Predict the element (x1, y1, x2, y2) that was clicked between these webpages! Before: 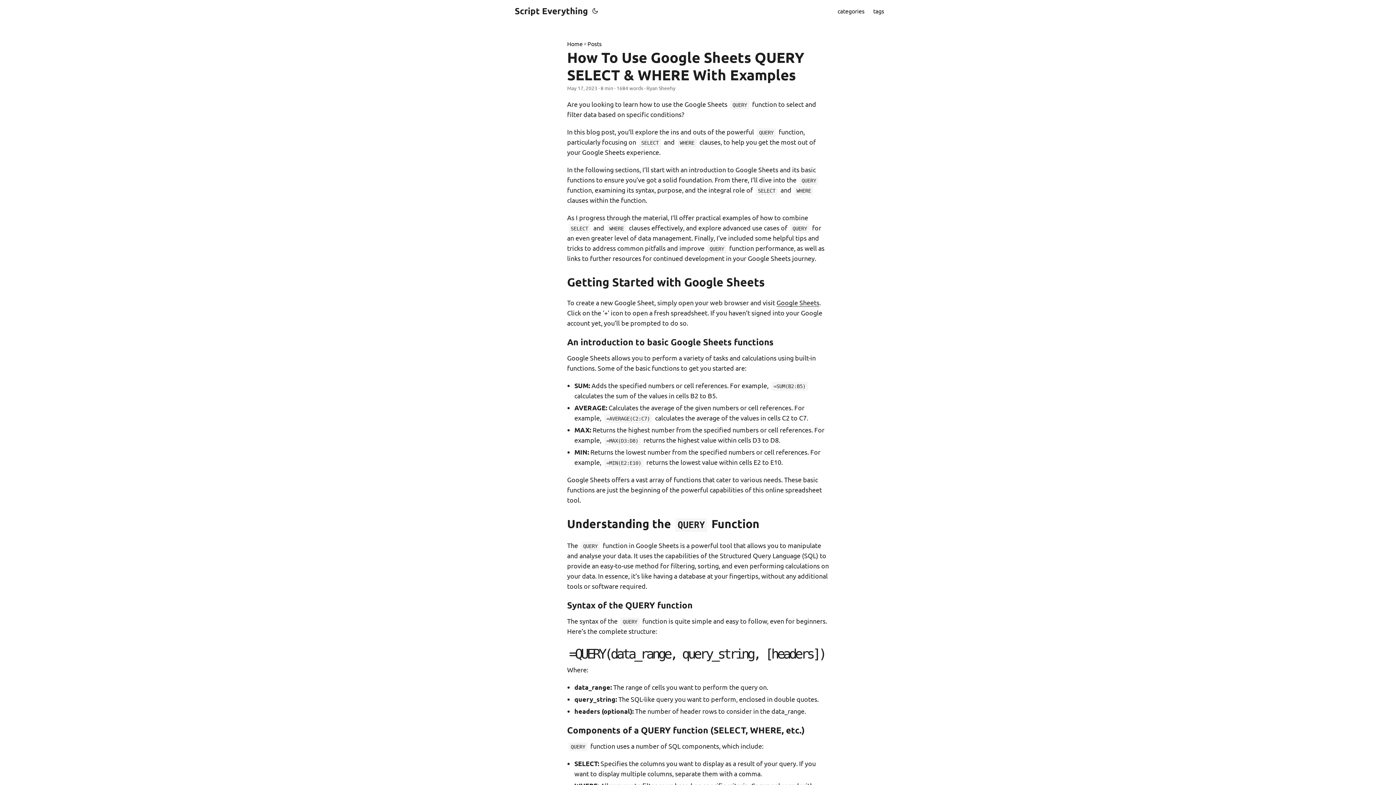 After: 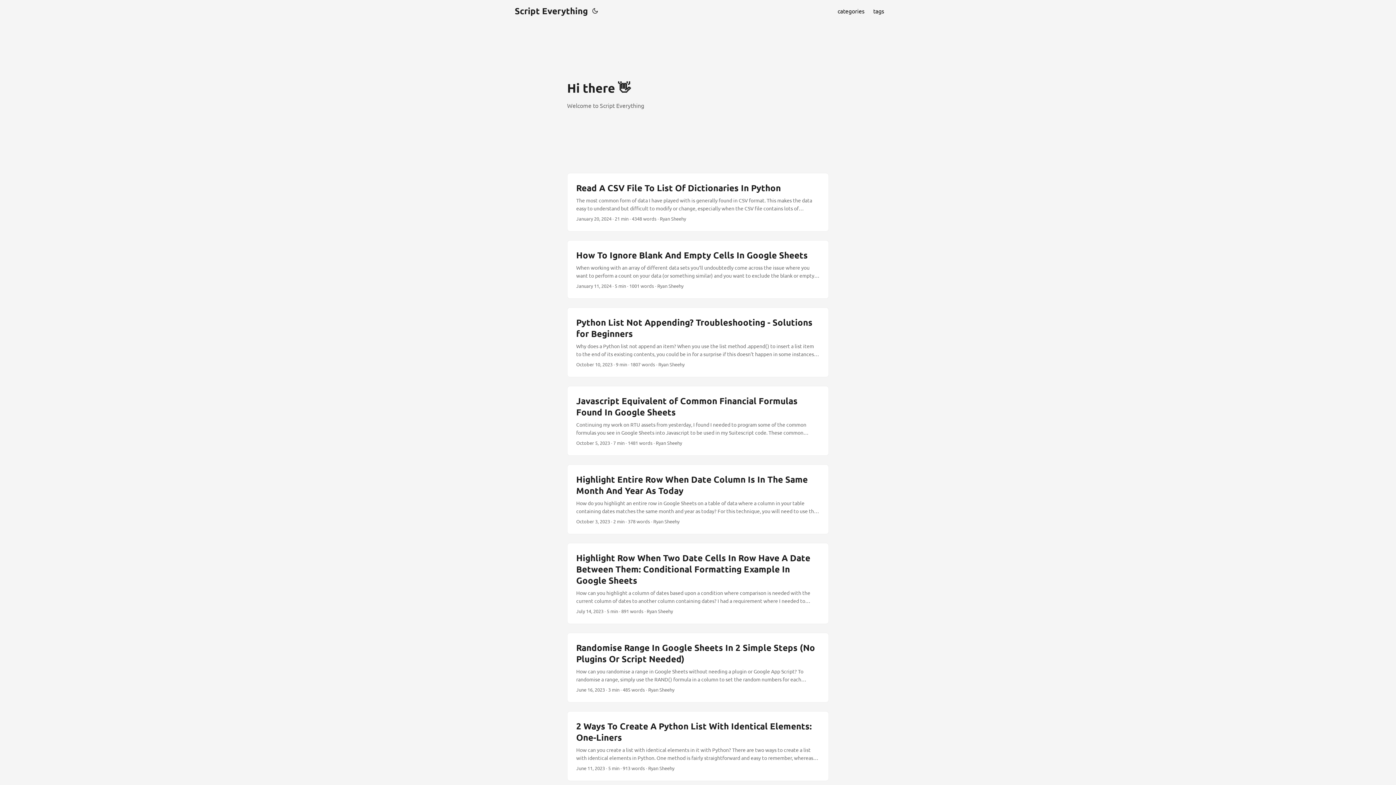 Action: label: Script Everything bbox: (512, 0, 588, 21)